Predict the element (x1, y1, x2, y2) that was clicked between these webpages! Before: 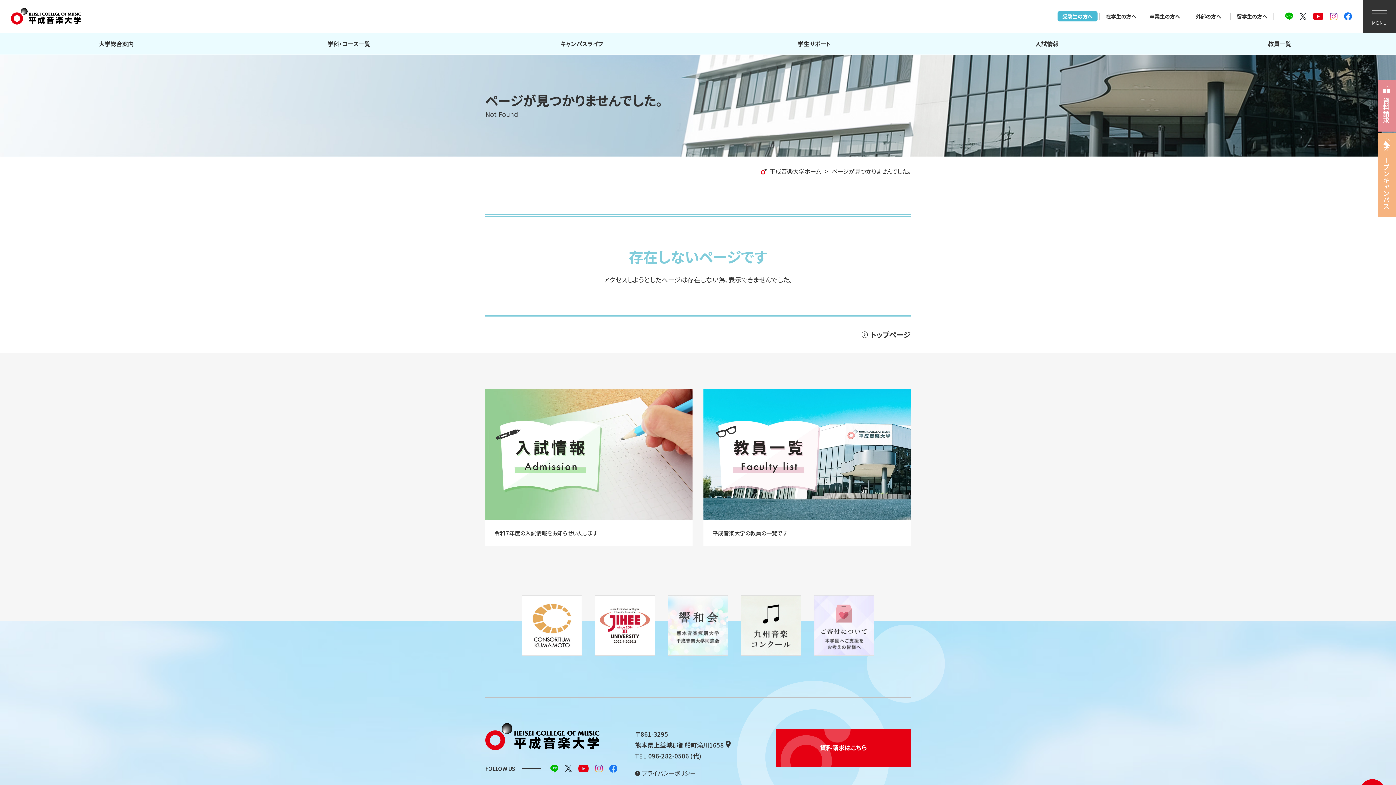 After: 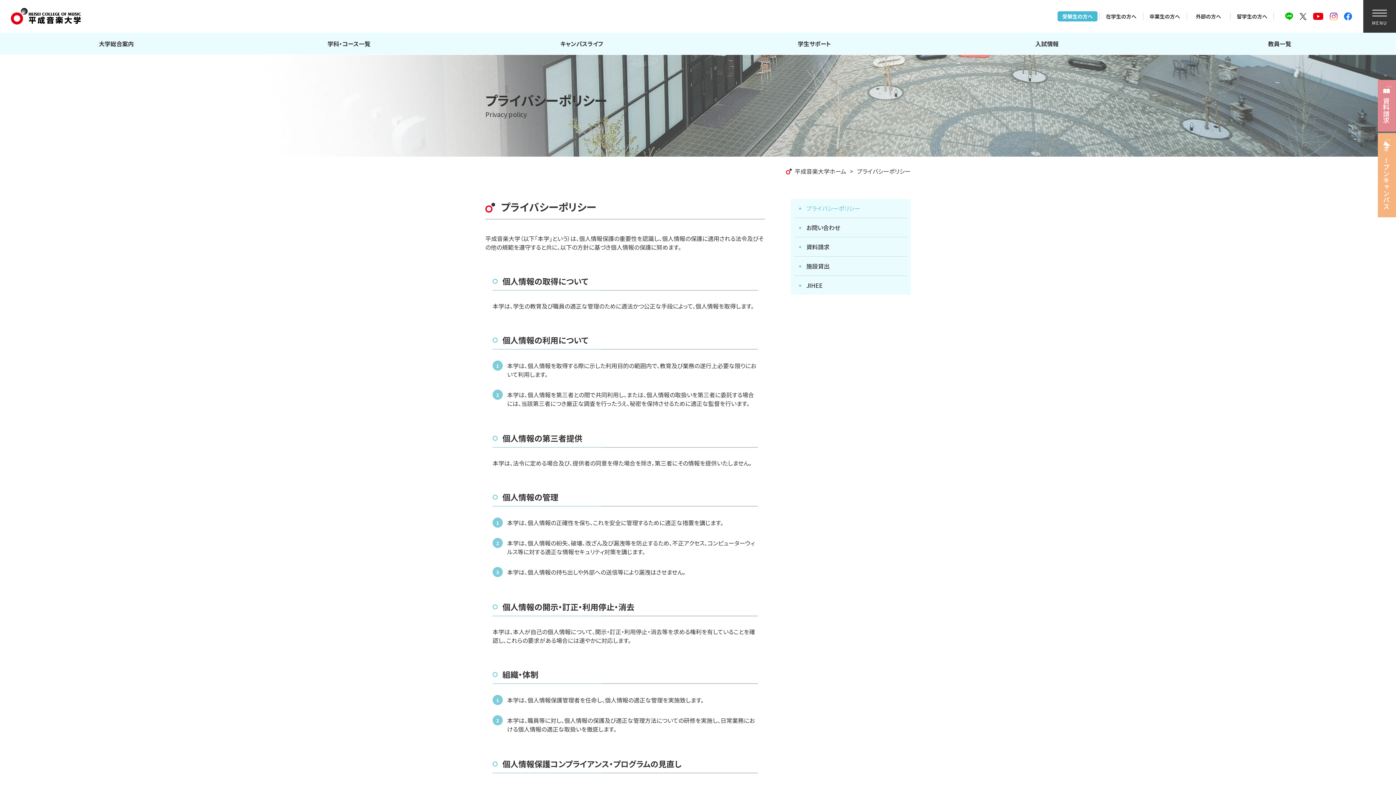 Action: label: プライバシーポリシー bbox: (635, 769, 730, 777)